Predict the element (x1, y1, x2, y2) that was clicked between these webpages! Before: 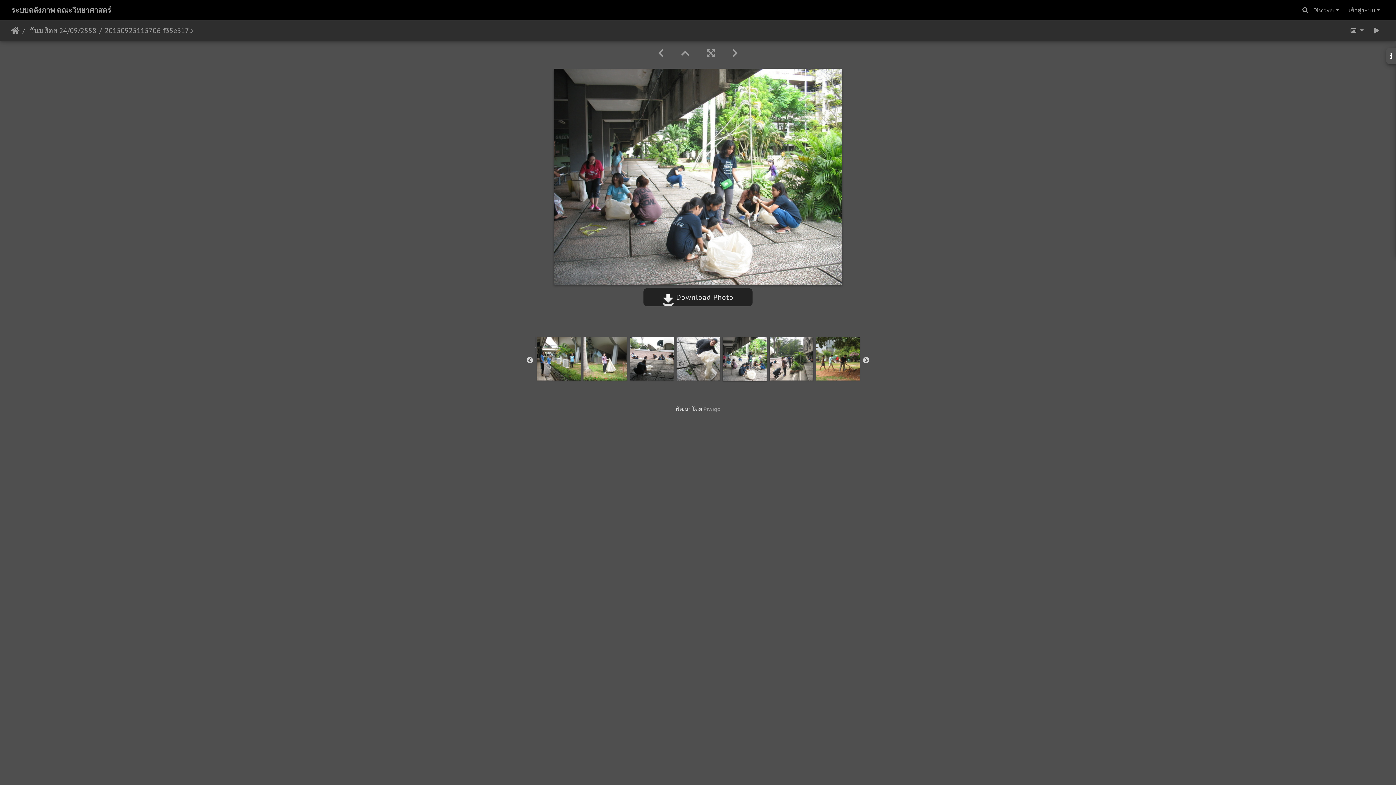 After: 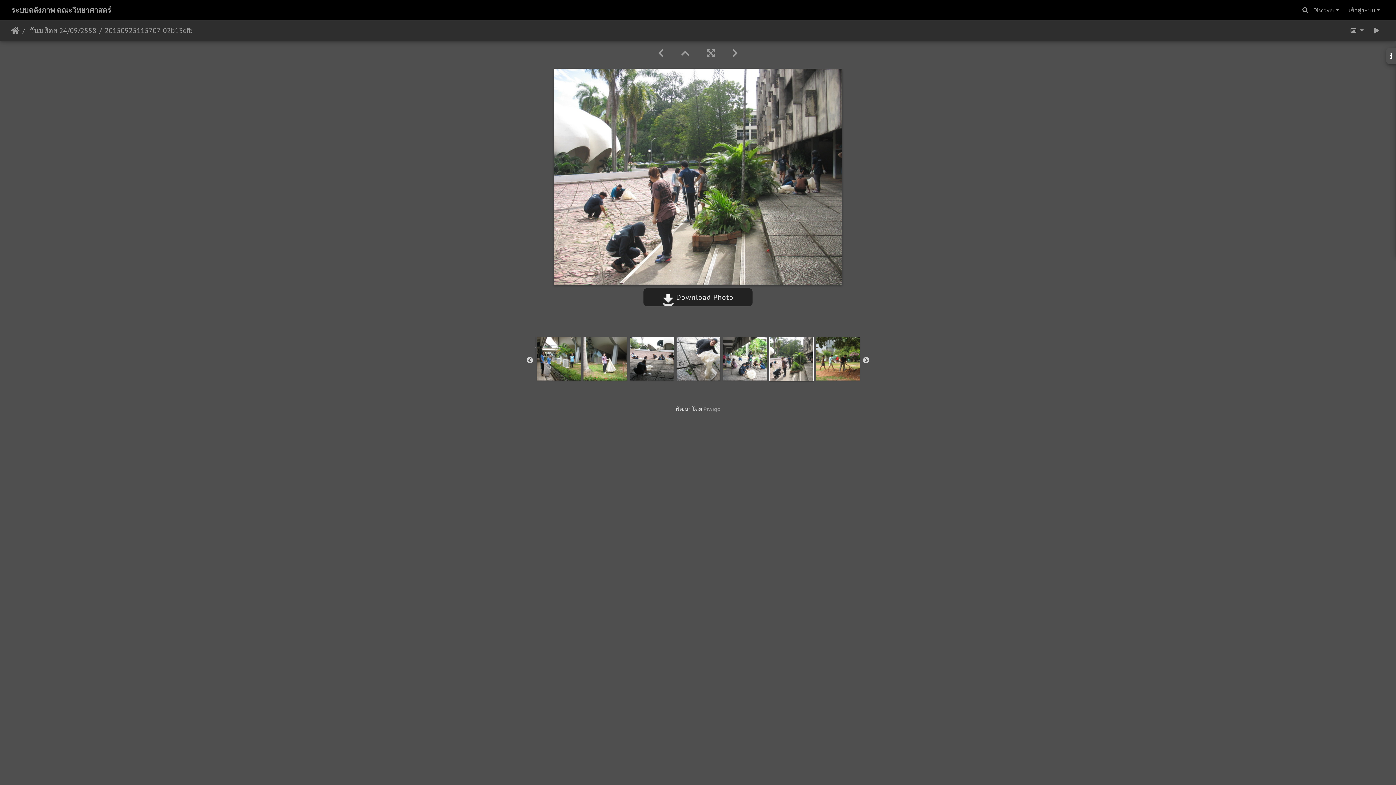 Action: bbox: (723, 47, 746, 59)